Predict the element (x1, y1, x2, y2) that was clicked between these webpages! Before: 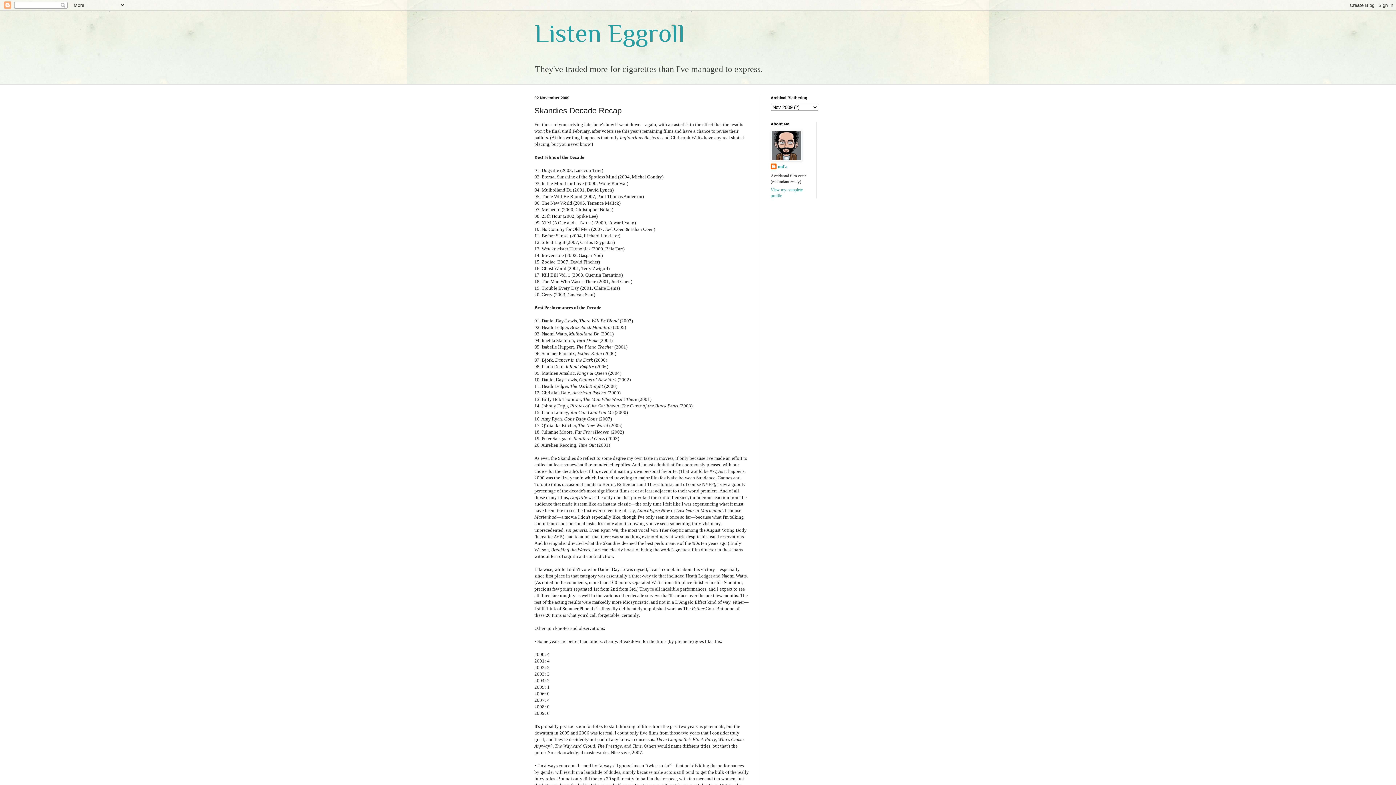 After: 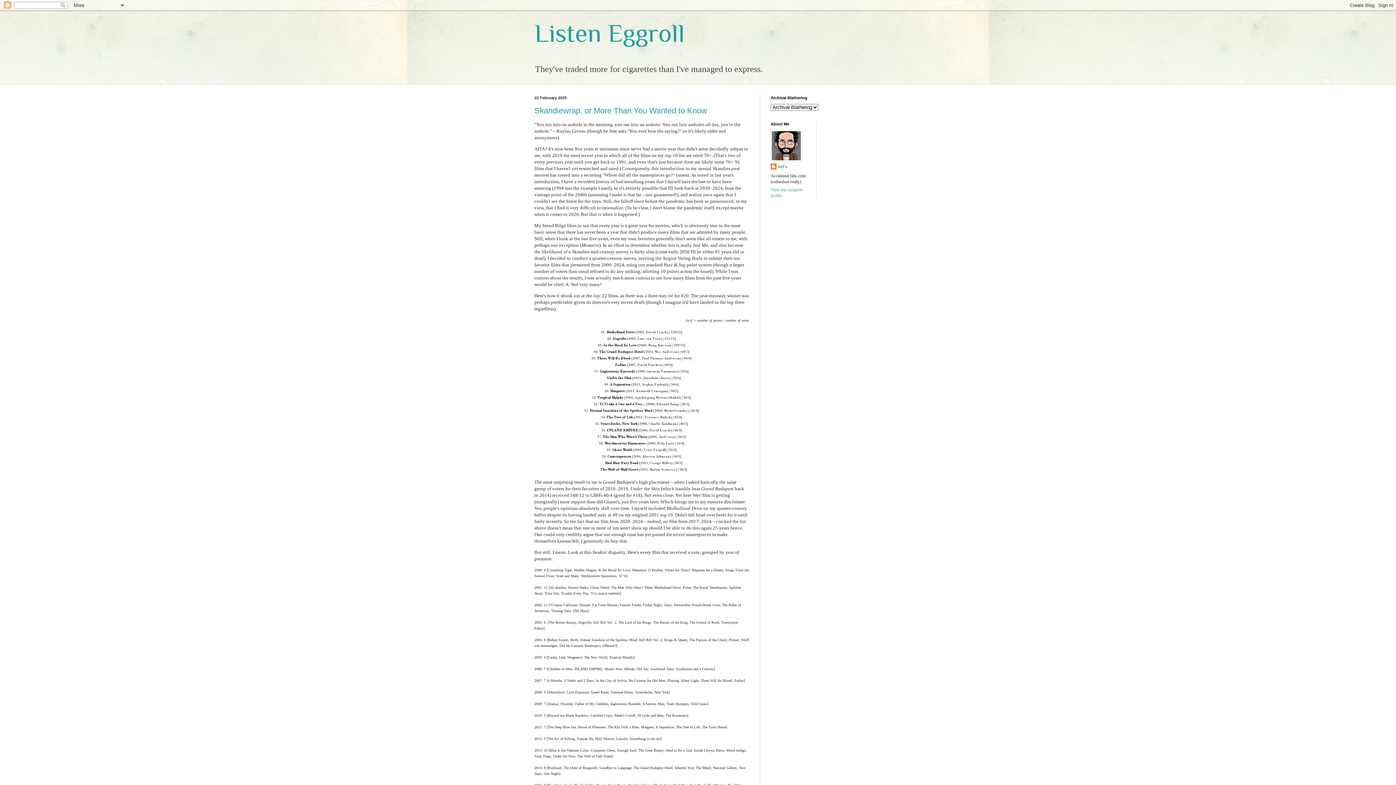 Action: bbox: (534, 18, 685, 47) label: Listen Eggroll